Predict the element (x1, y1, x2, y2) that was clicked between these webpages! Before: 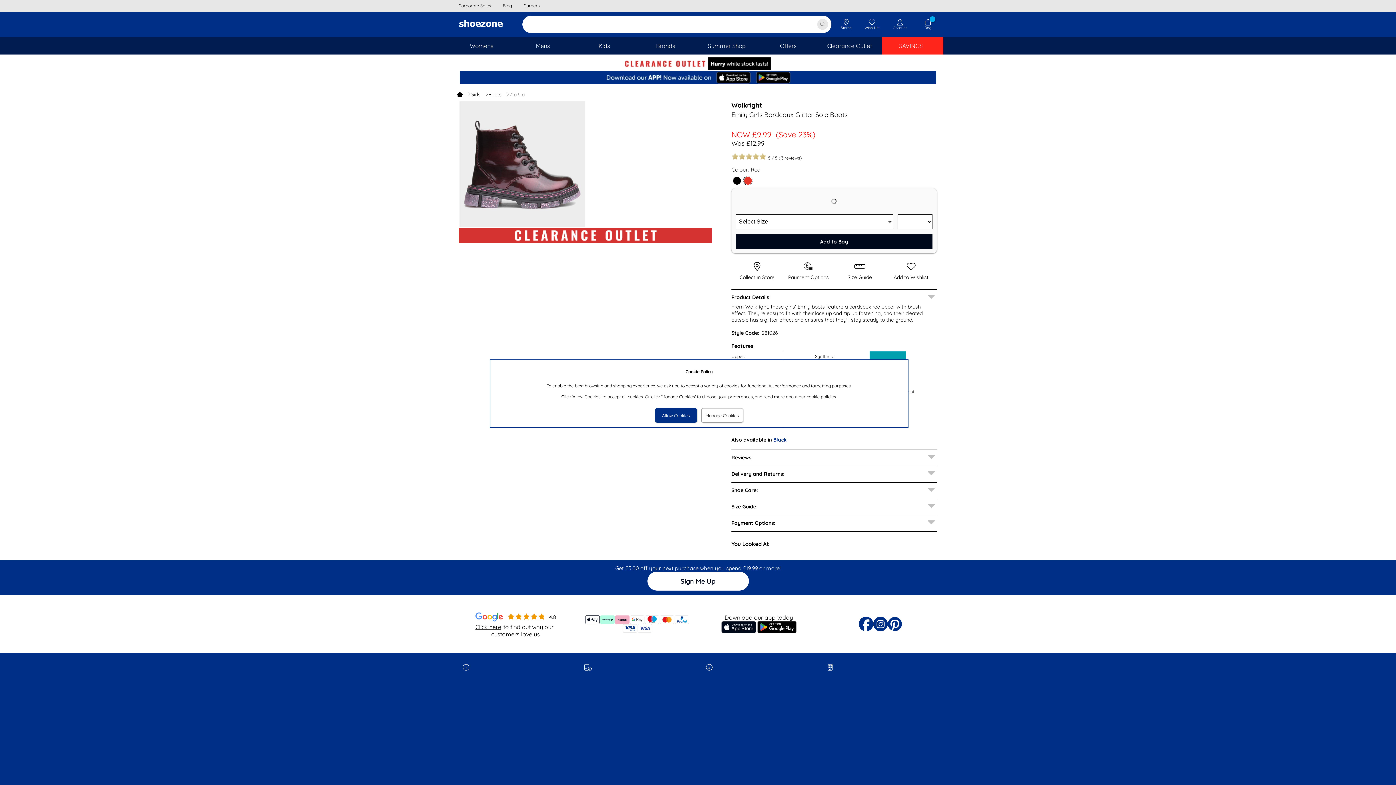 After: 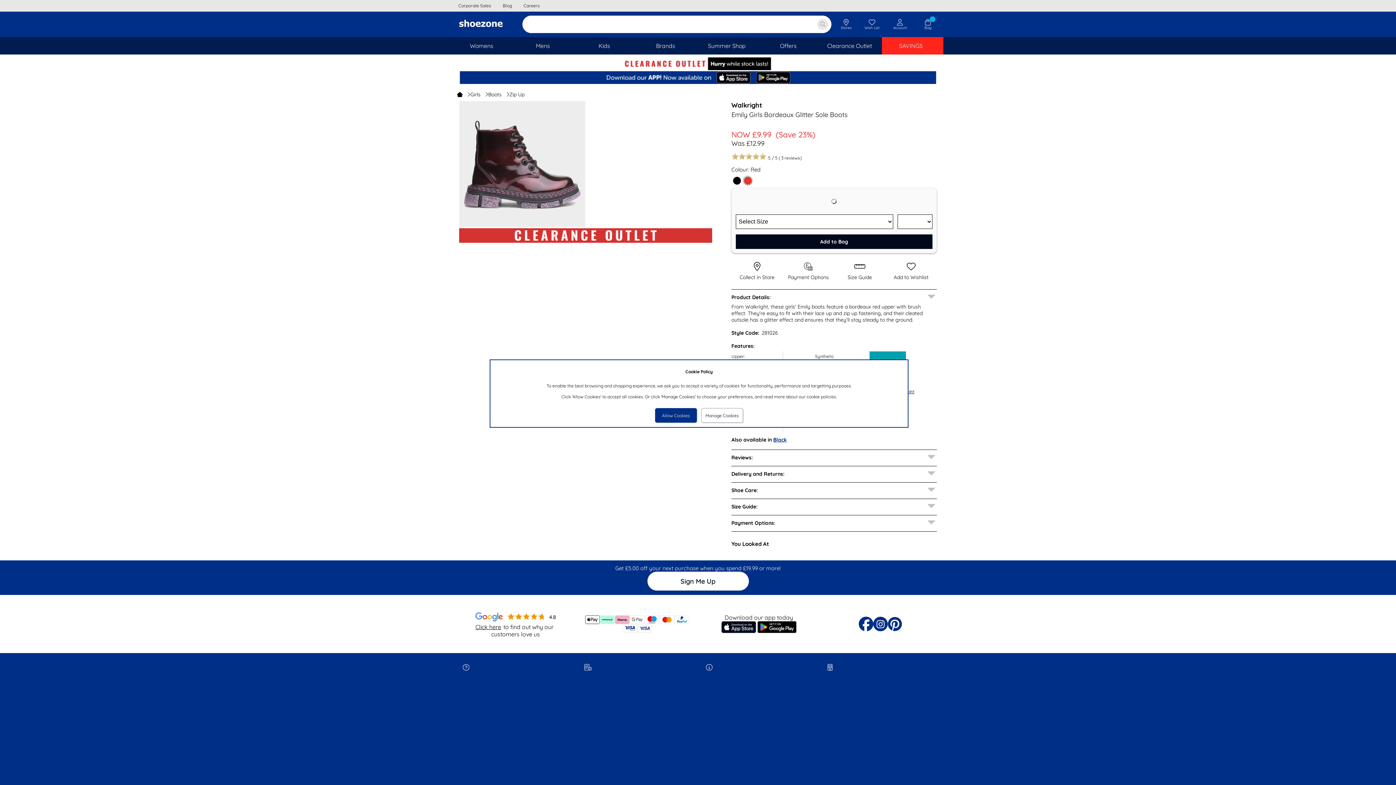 Action: bbox: (751, 71, 934, 83)